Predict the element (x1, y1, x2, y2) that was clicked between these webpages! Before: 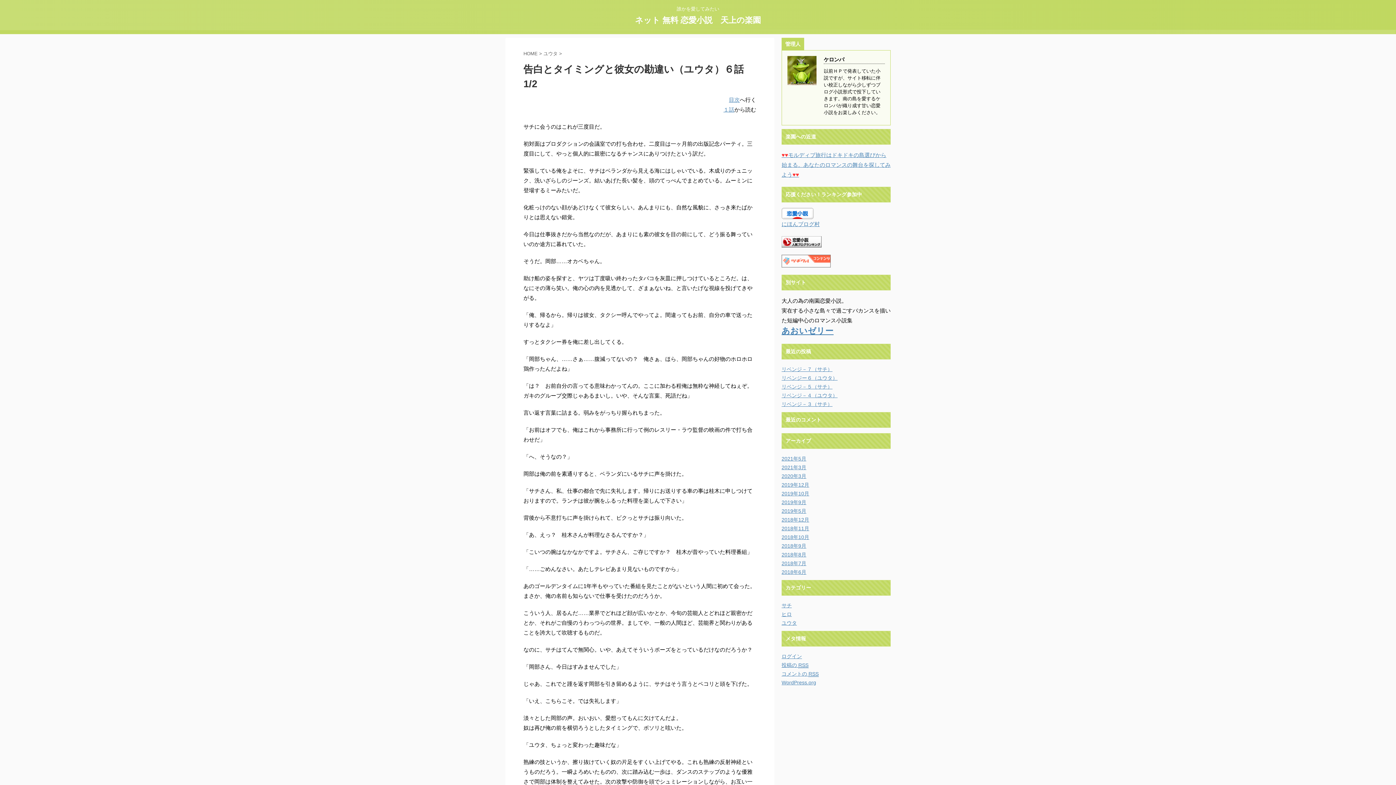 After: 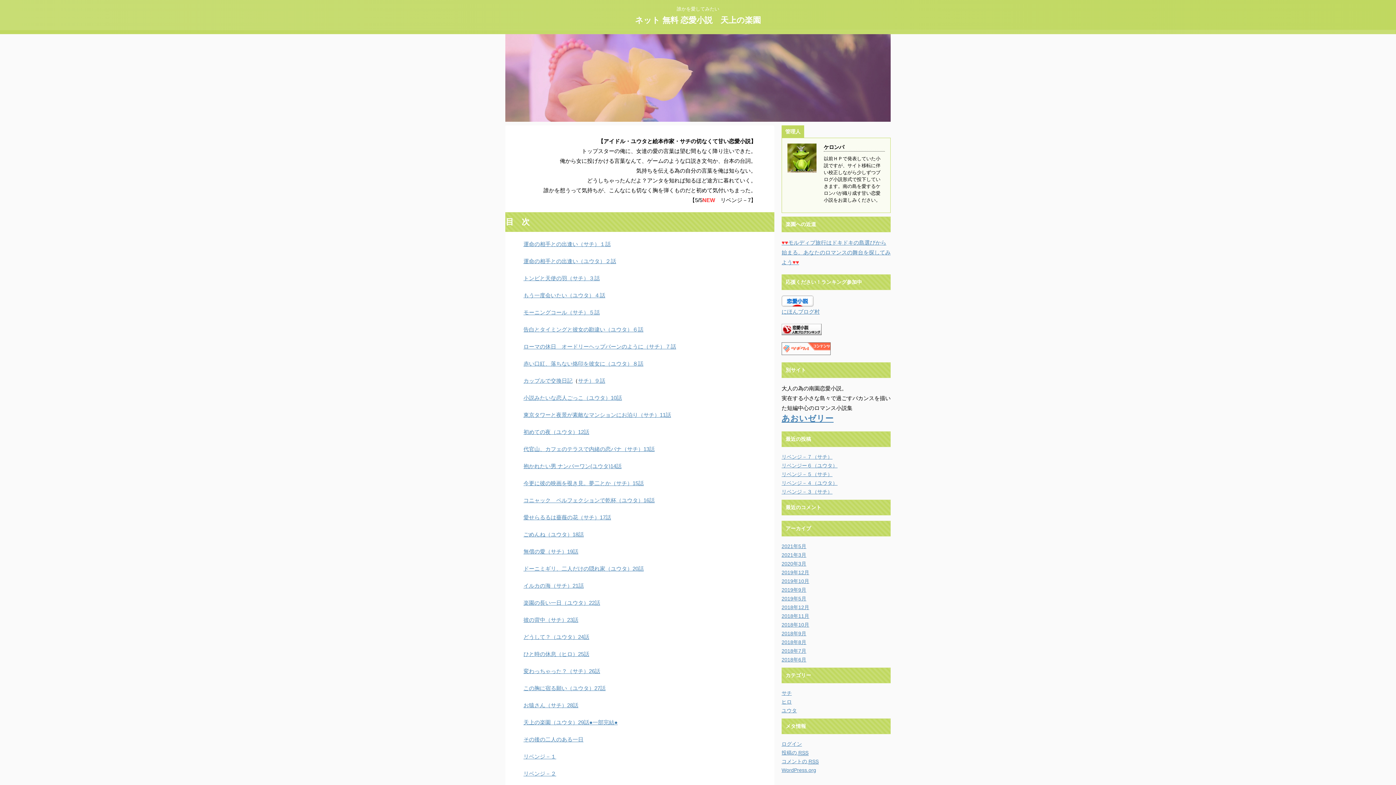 Action: label: HOME bbox: (523, 50, 537, 56)